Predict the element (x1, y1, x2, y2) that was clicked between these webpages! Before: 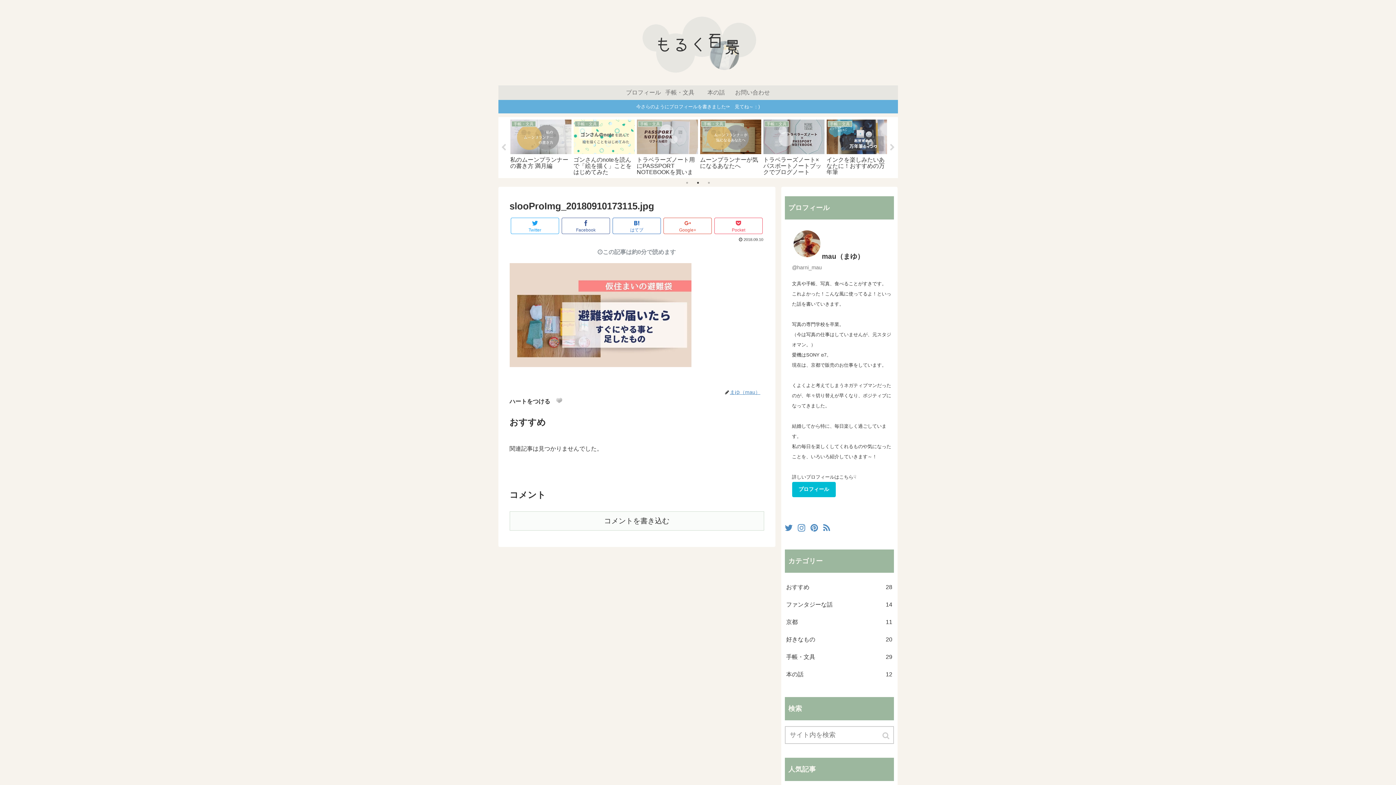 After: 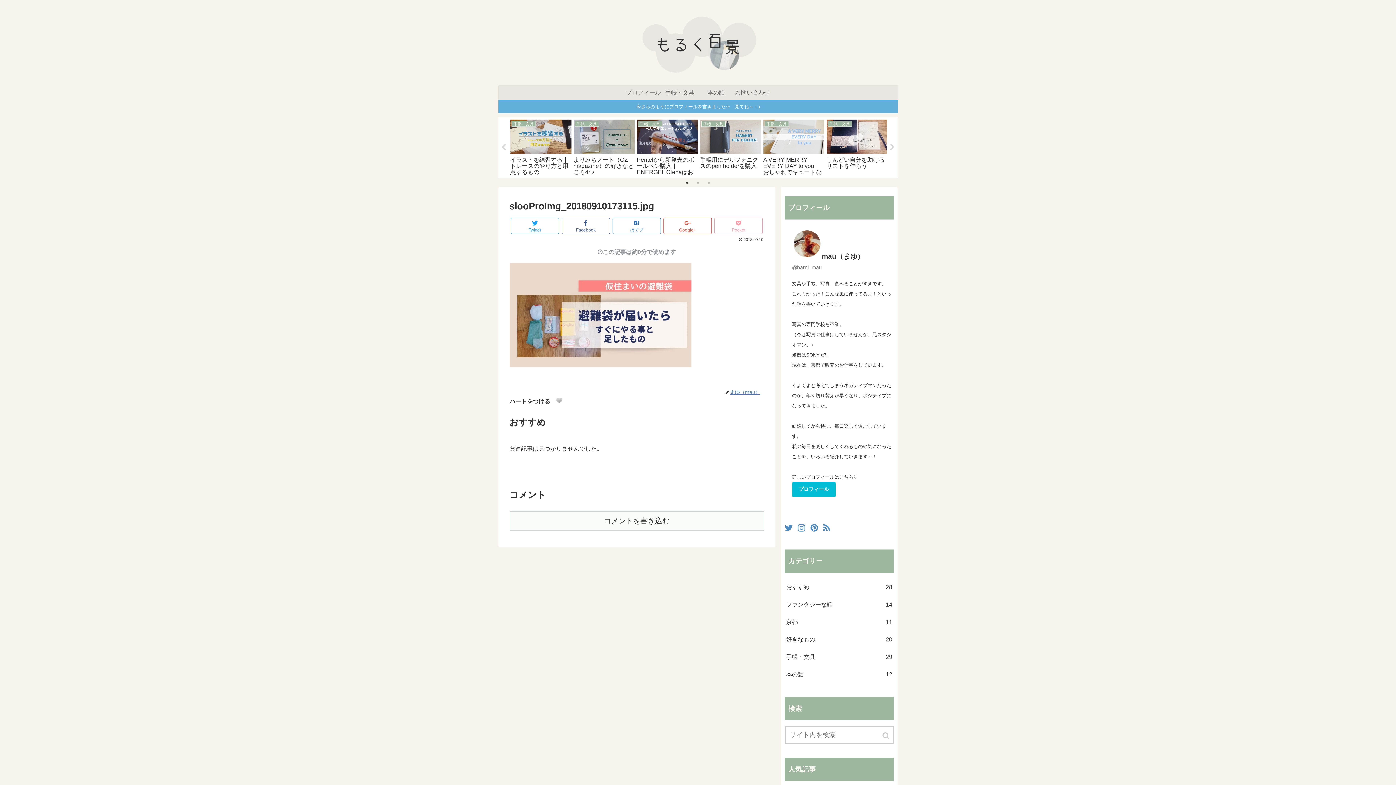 Action: label: Pocket bbox: (714, 217, 762, 234)